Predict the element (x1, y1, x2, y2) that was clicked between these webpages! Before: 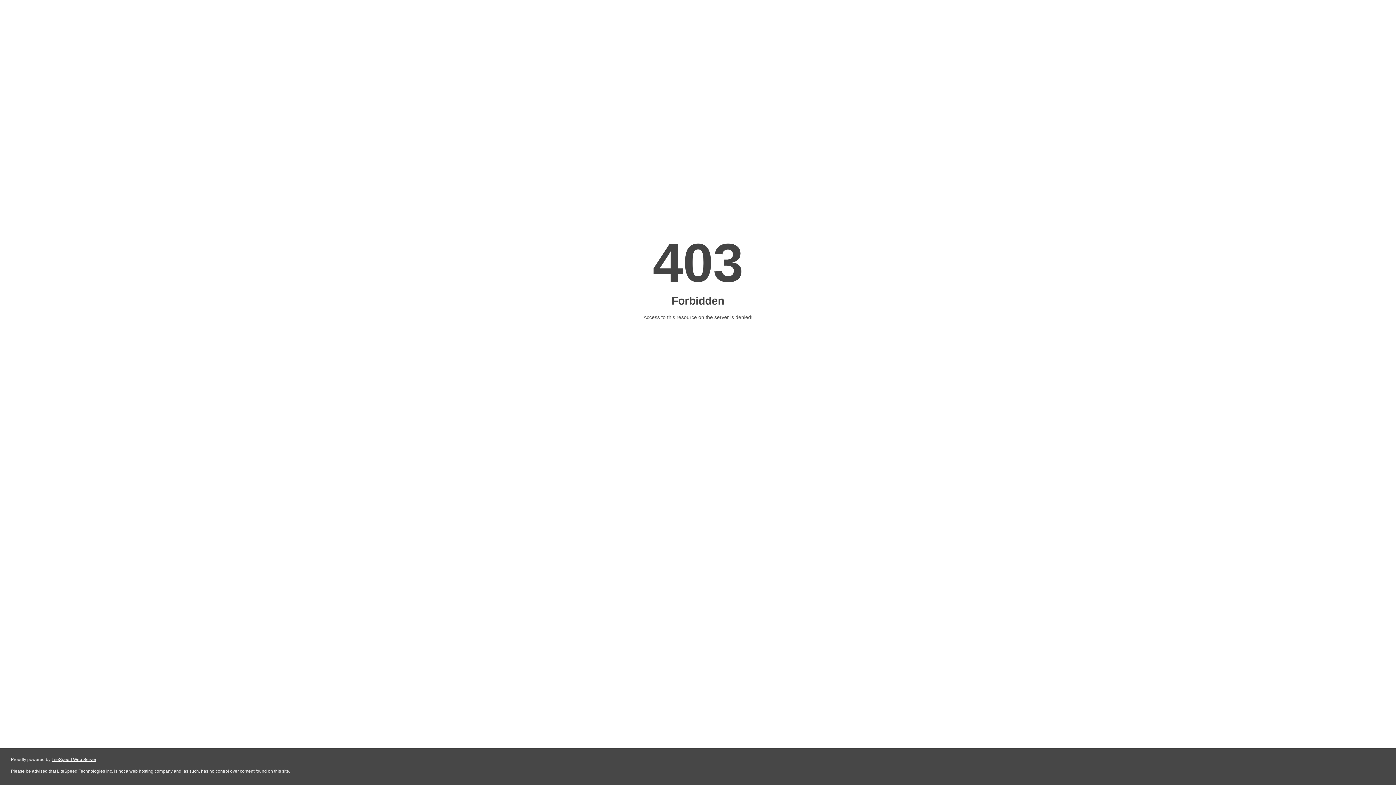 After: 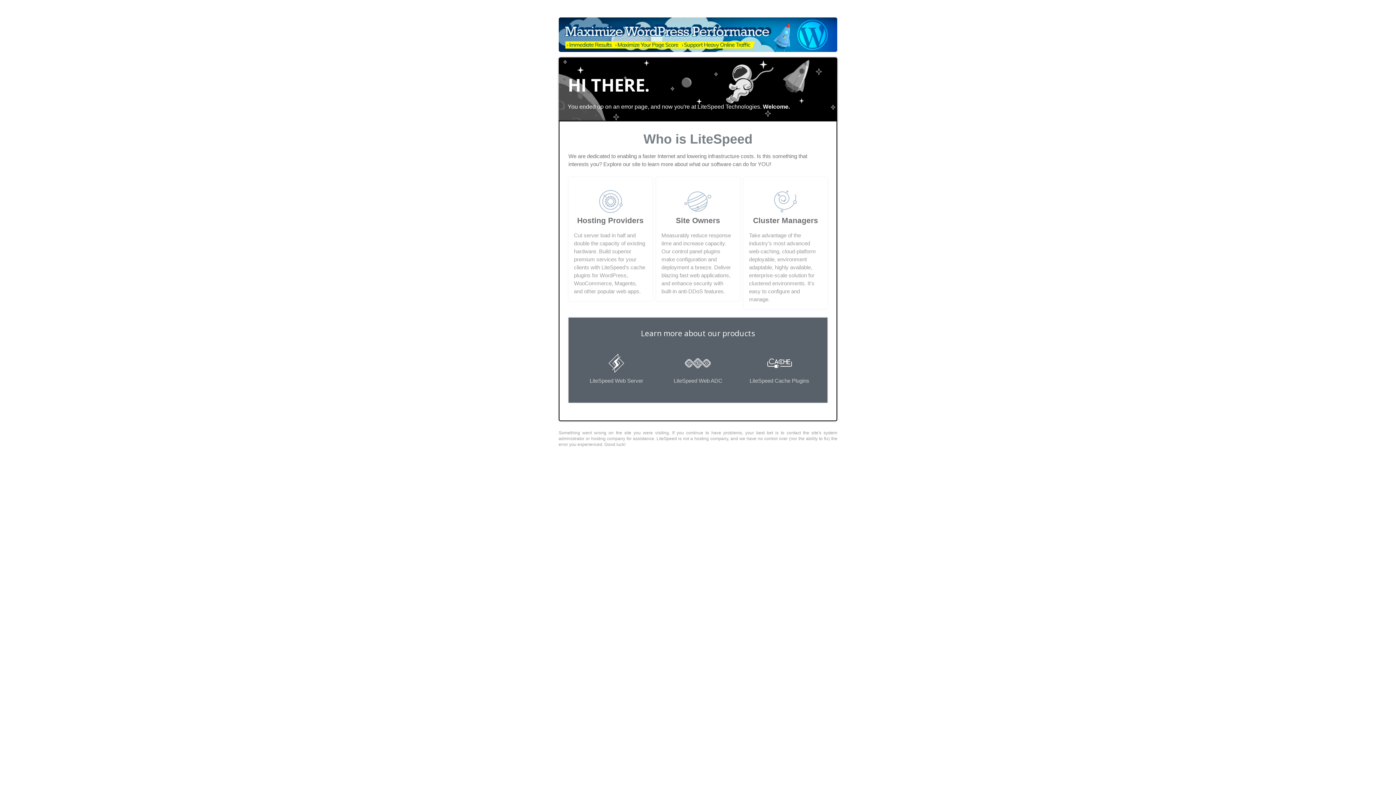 Action: label: LiteSpeed Web Server bbox: (51, 757, 96, 762)